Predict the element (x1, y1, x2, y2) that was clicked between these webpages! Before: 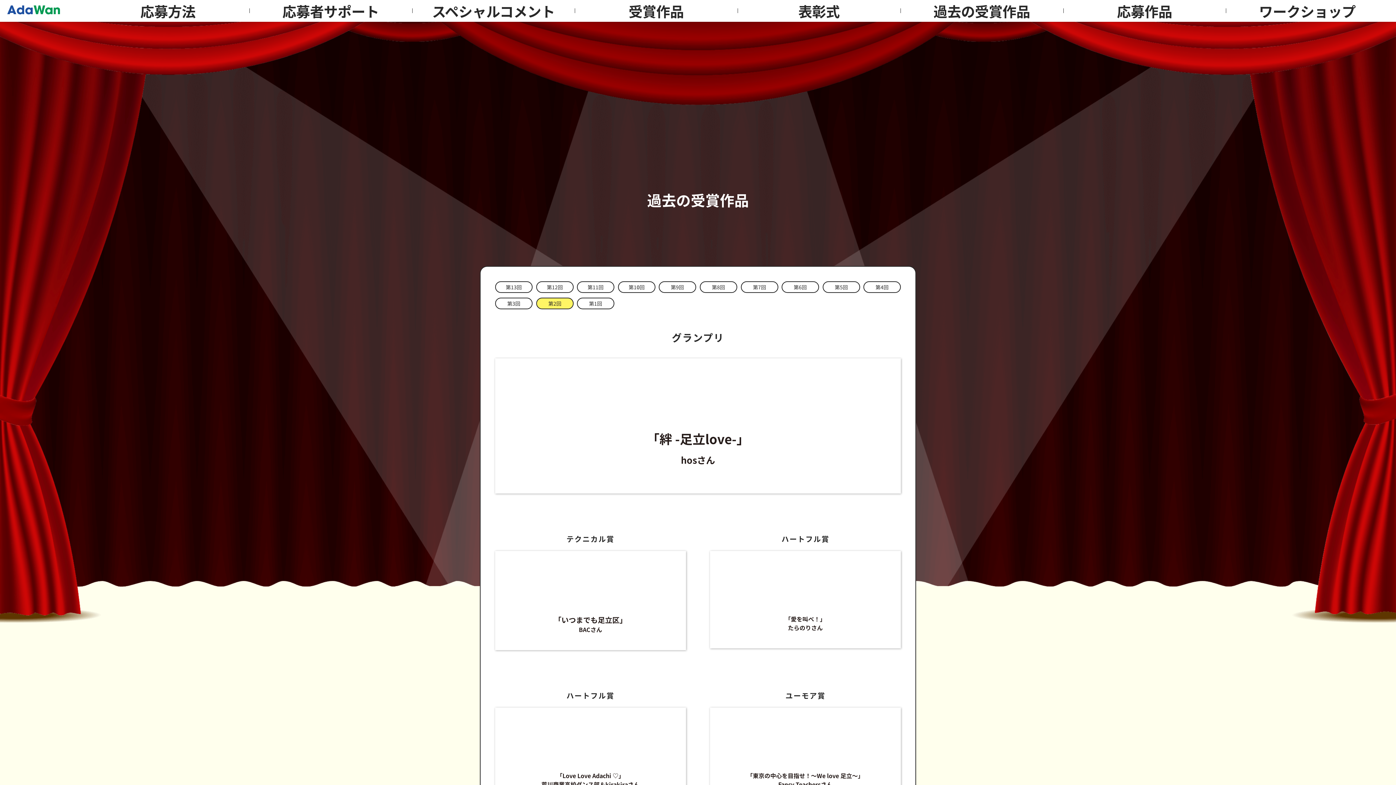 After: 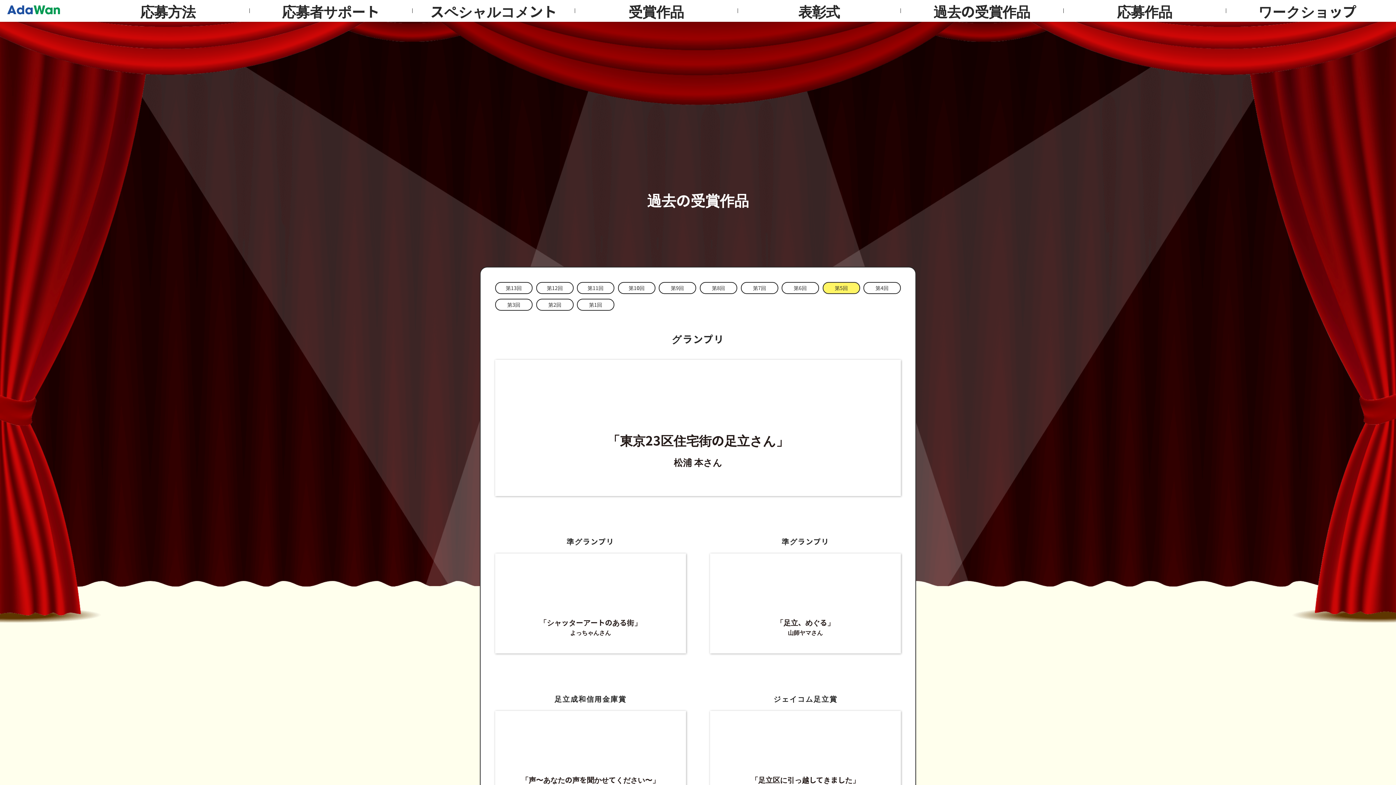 Action: bbox: (822, 281, 860, 293) label: 第5回